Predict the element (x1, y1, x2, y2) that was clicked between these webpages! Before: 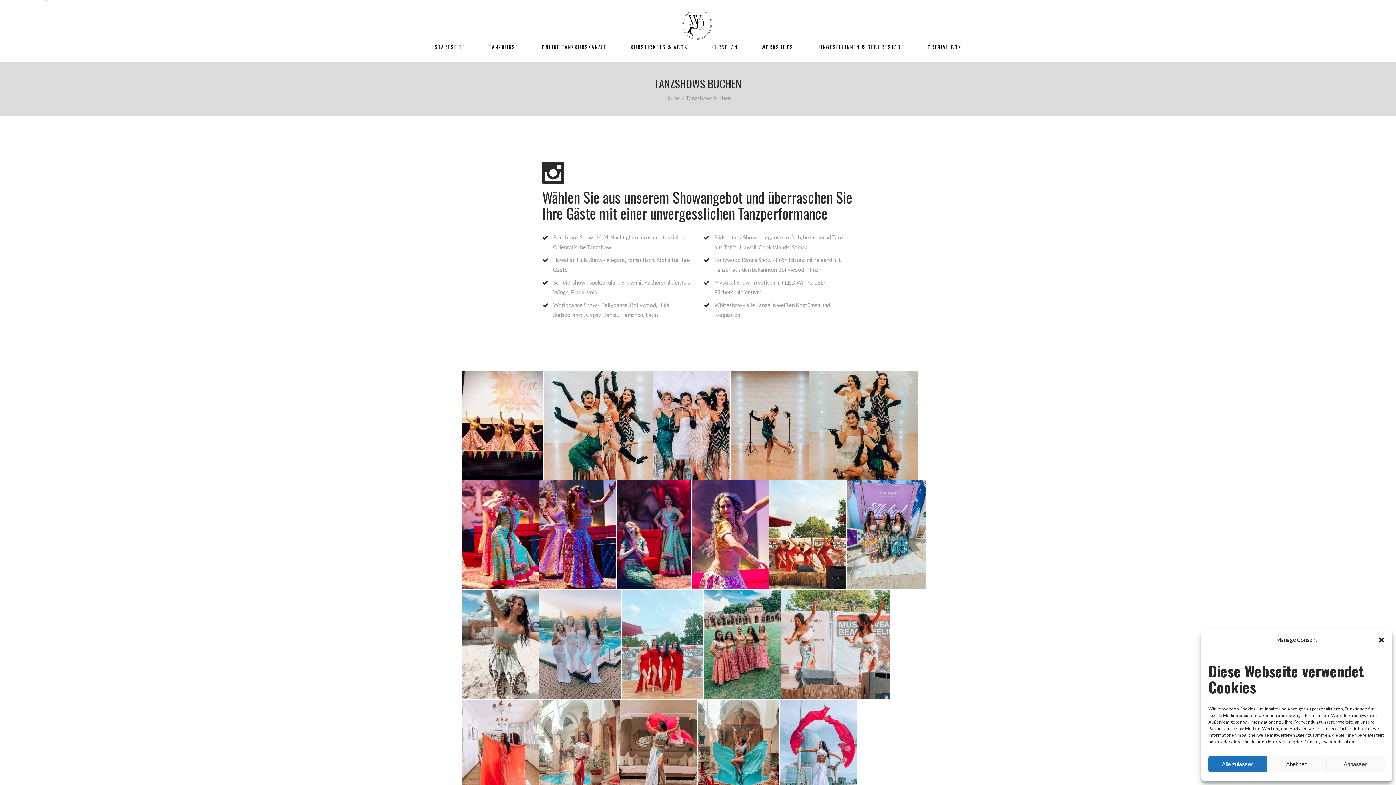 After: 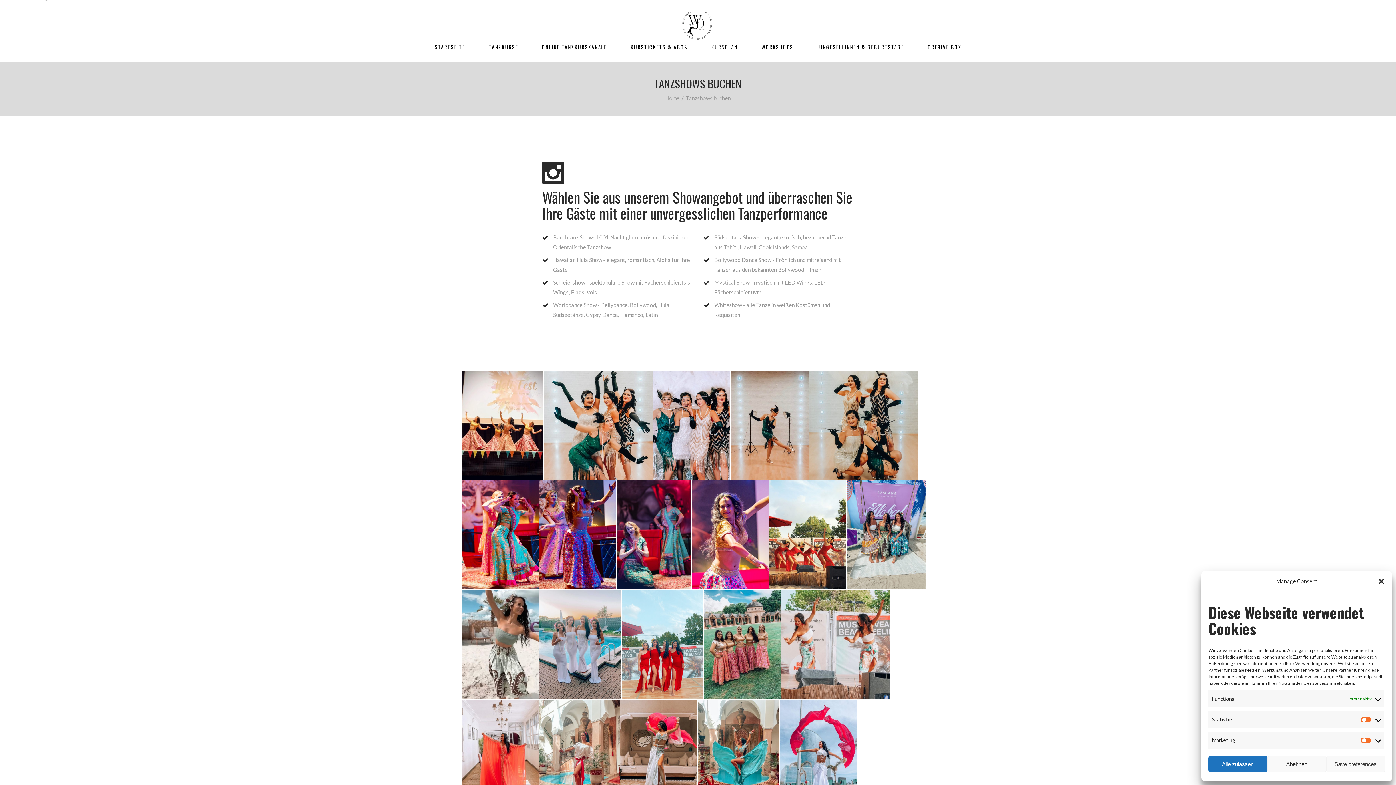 Action: label: Anpassen bbox: (1326, 756, 1385, 772)